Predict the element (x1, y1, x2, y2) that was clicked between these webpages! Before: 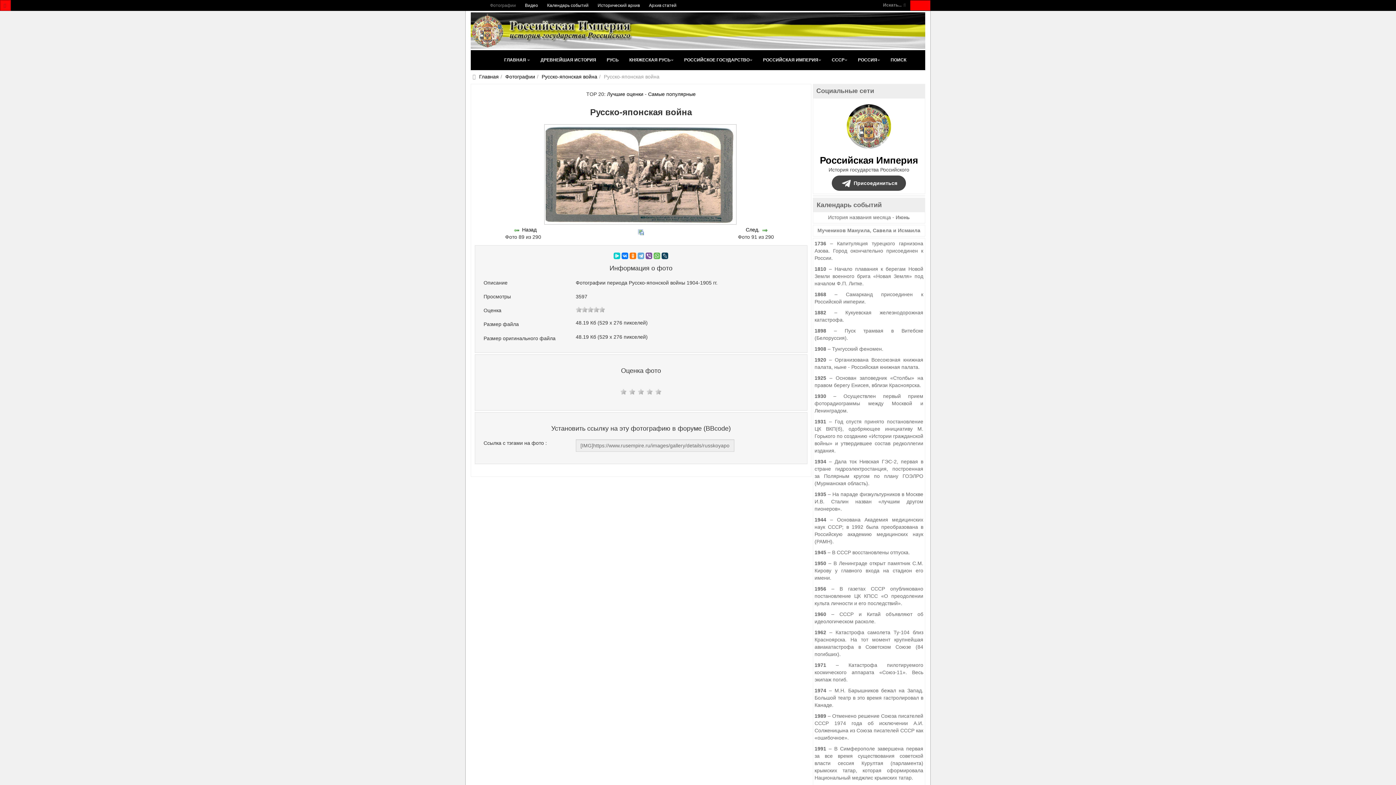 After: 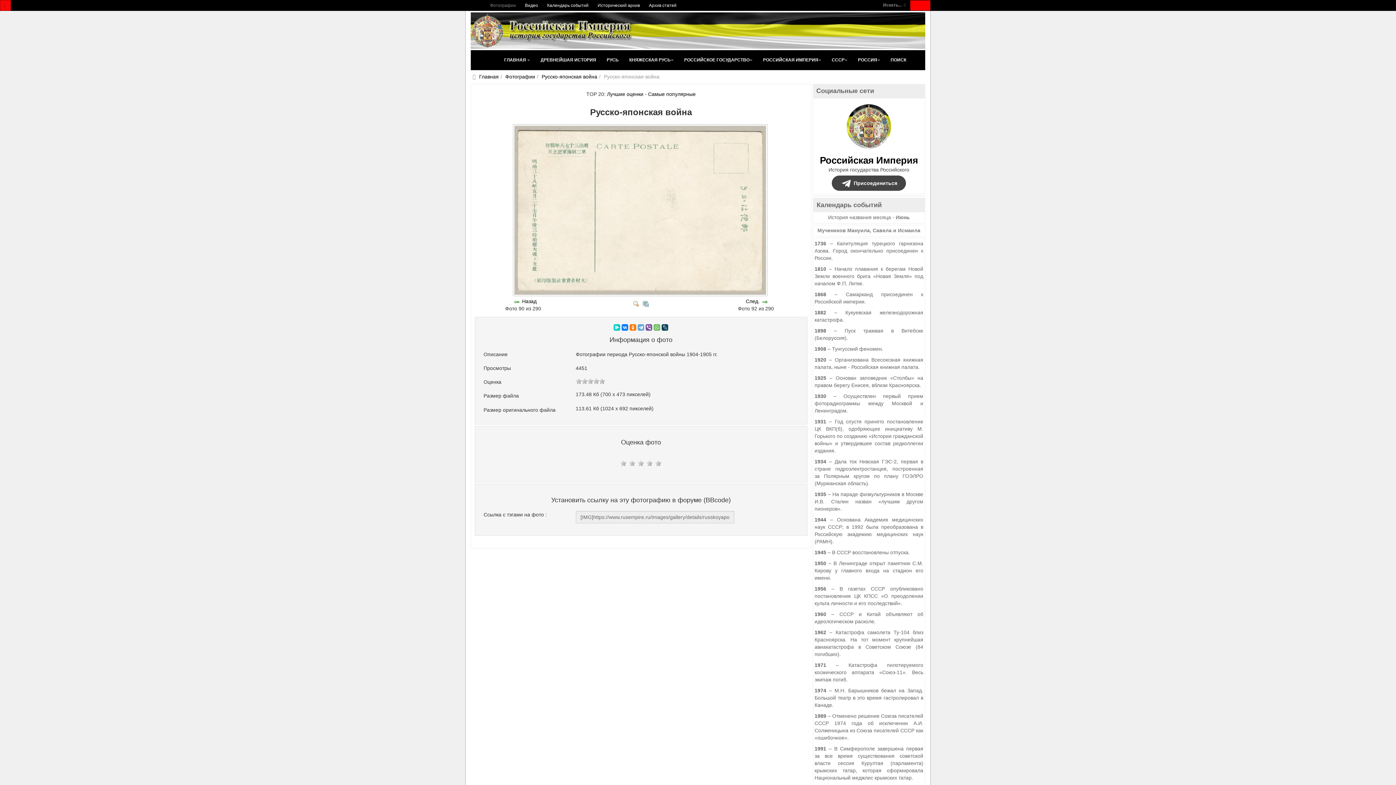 Action: bbox: (761, 226, 769, 232)